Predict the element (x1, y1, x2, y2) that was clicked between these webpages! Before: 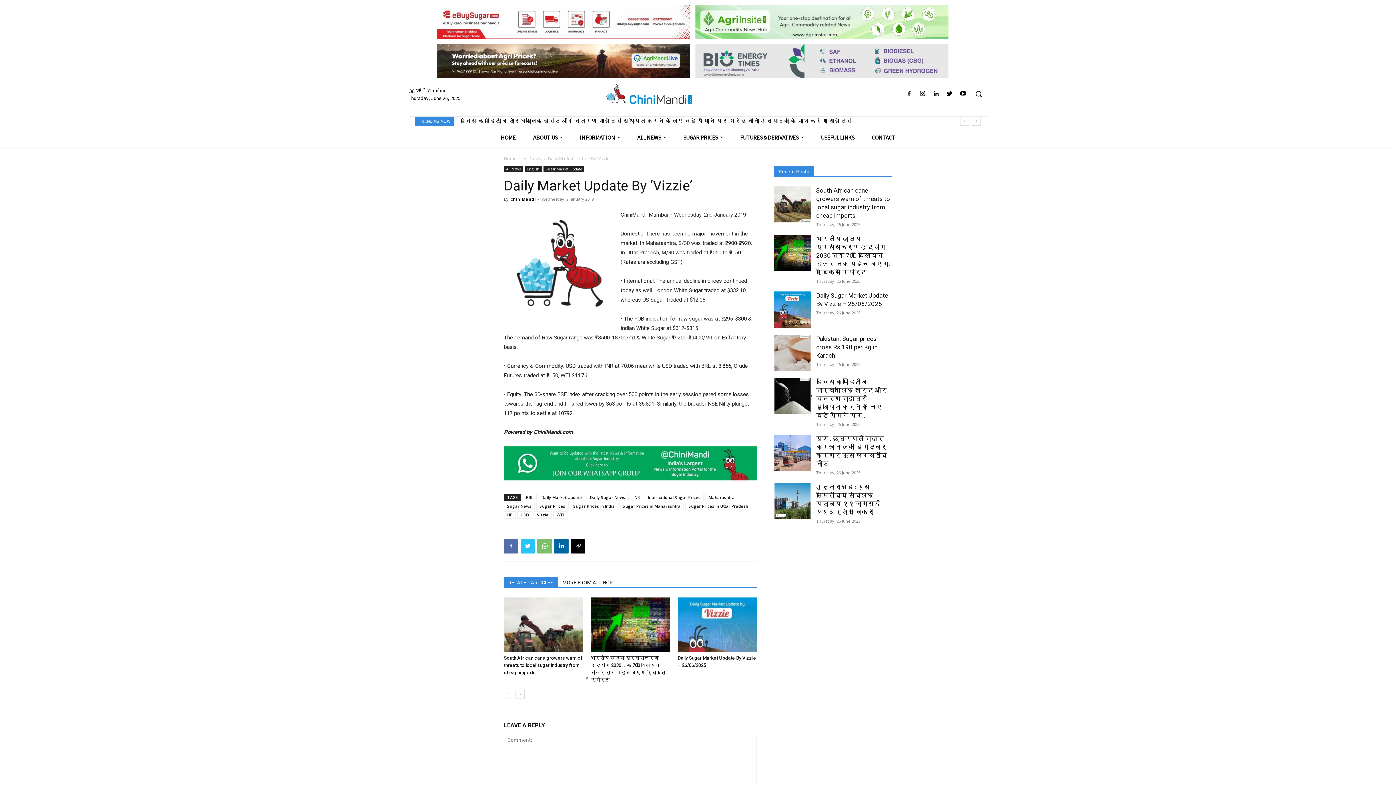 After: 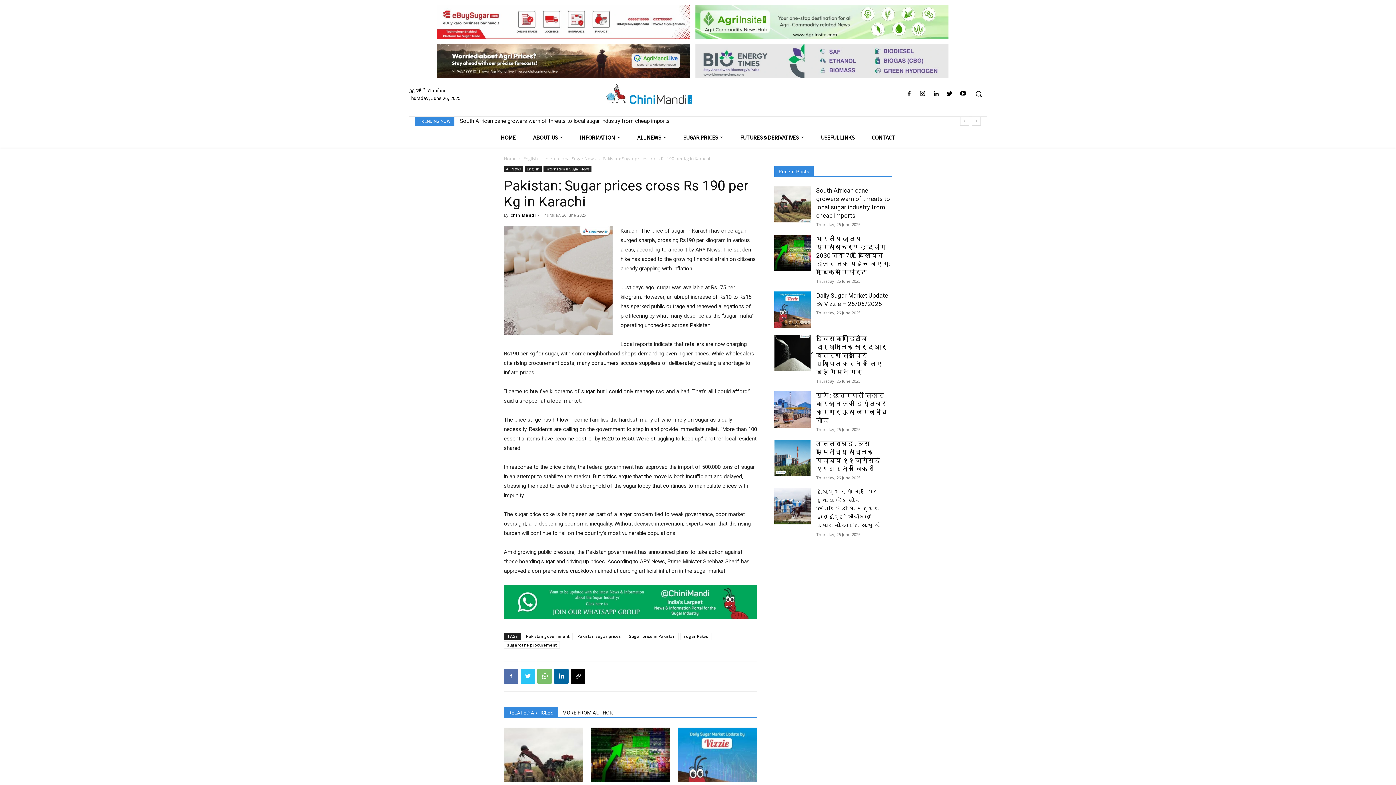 Action: bbox: (816, 335, 877, 359) label: Pakistan: Sugar prices cross Rs 190 per Kg in Karachi